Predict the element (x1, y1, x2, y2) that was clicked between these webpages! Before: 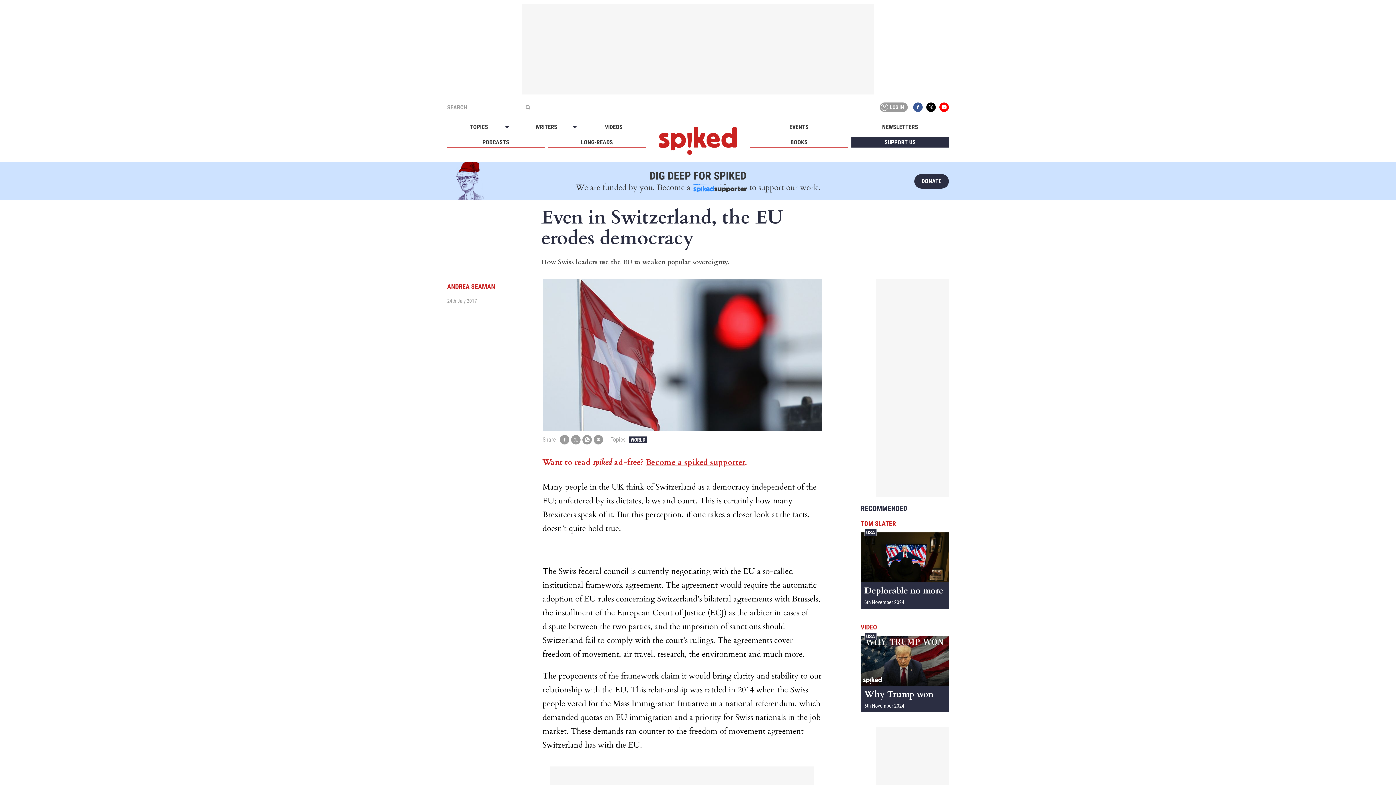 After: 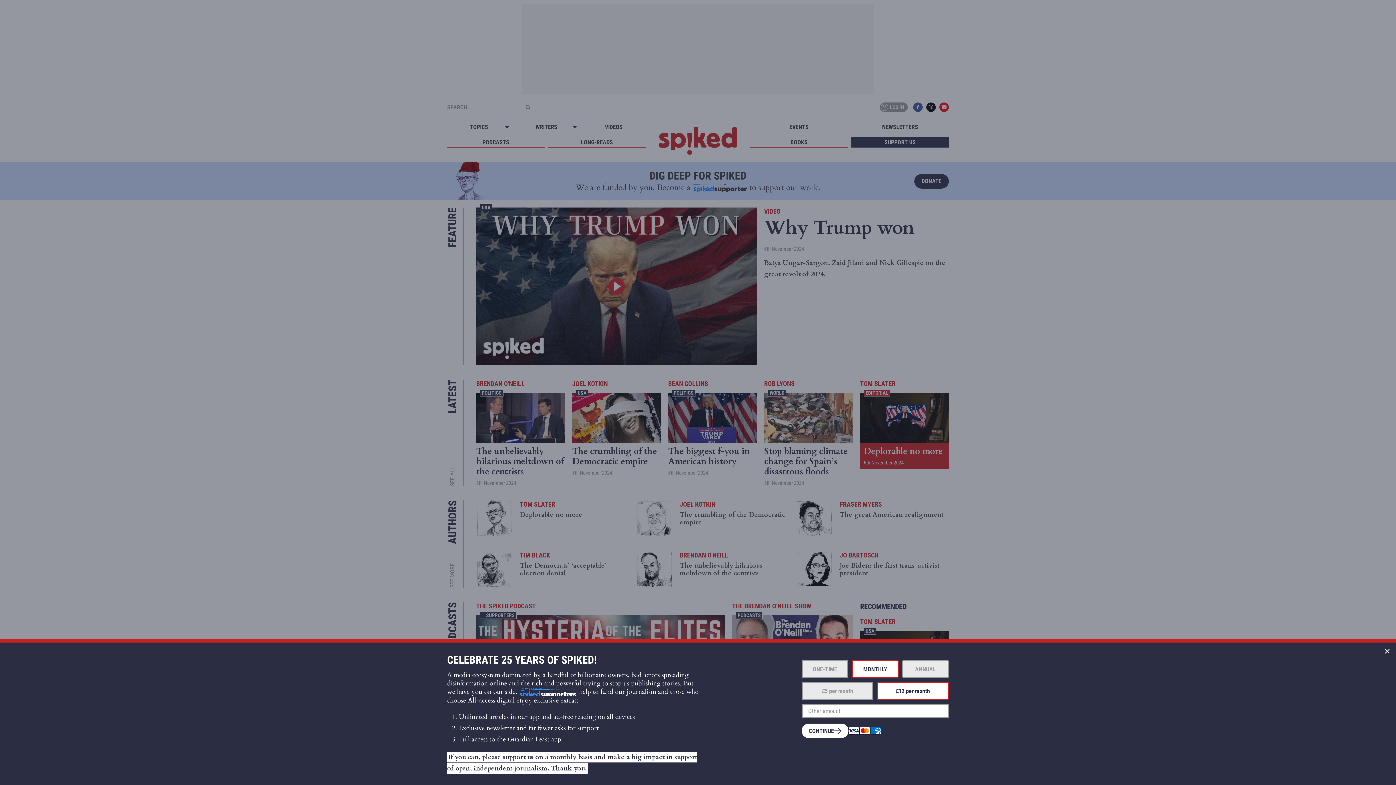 Action: label: spiked - humanity is underrated bbox: (659, 127, 737, 154)